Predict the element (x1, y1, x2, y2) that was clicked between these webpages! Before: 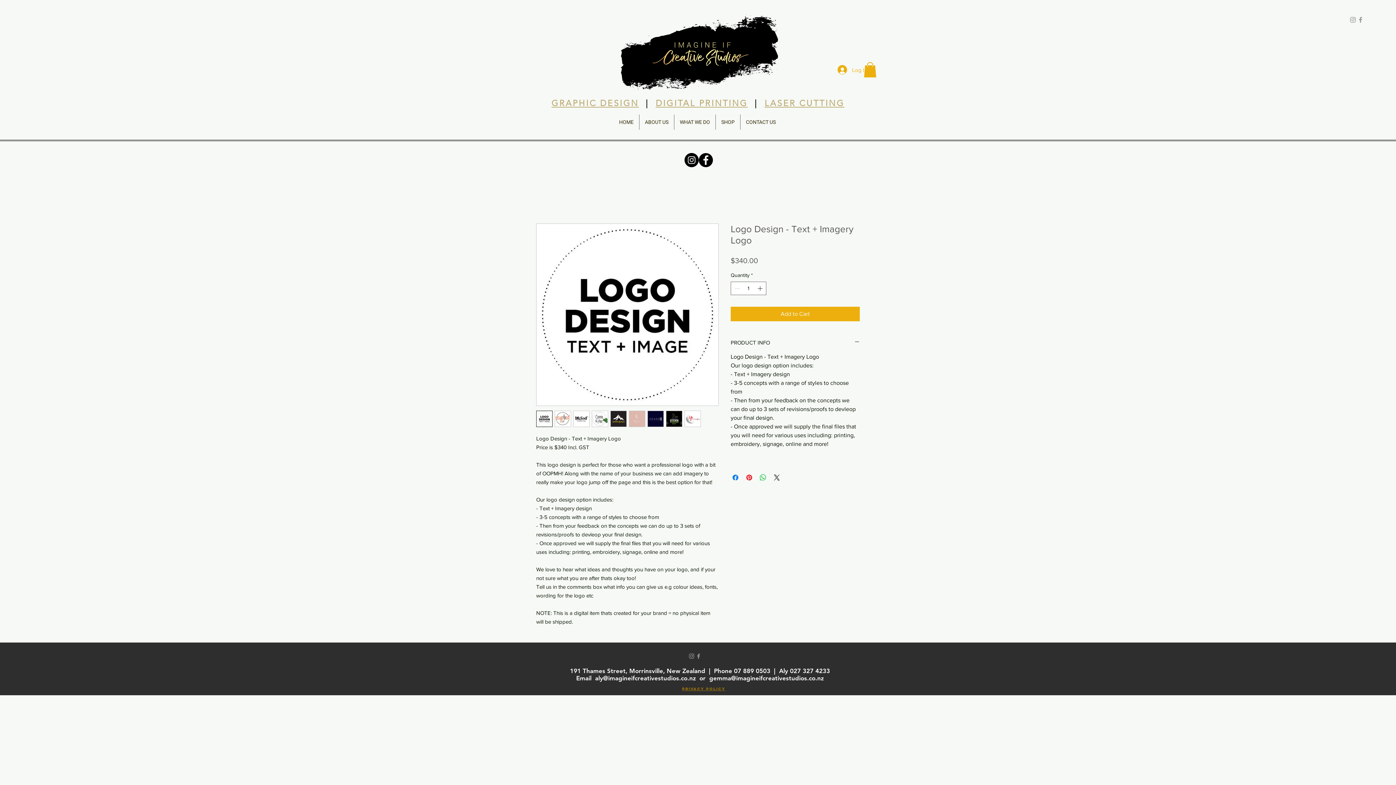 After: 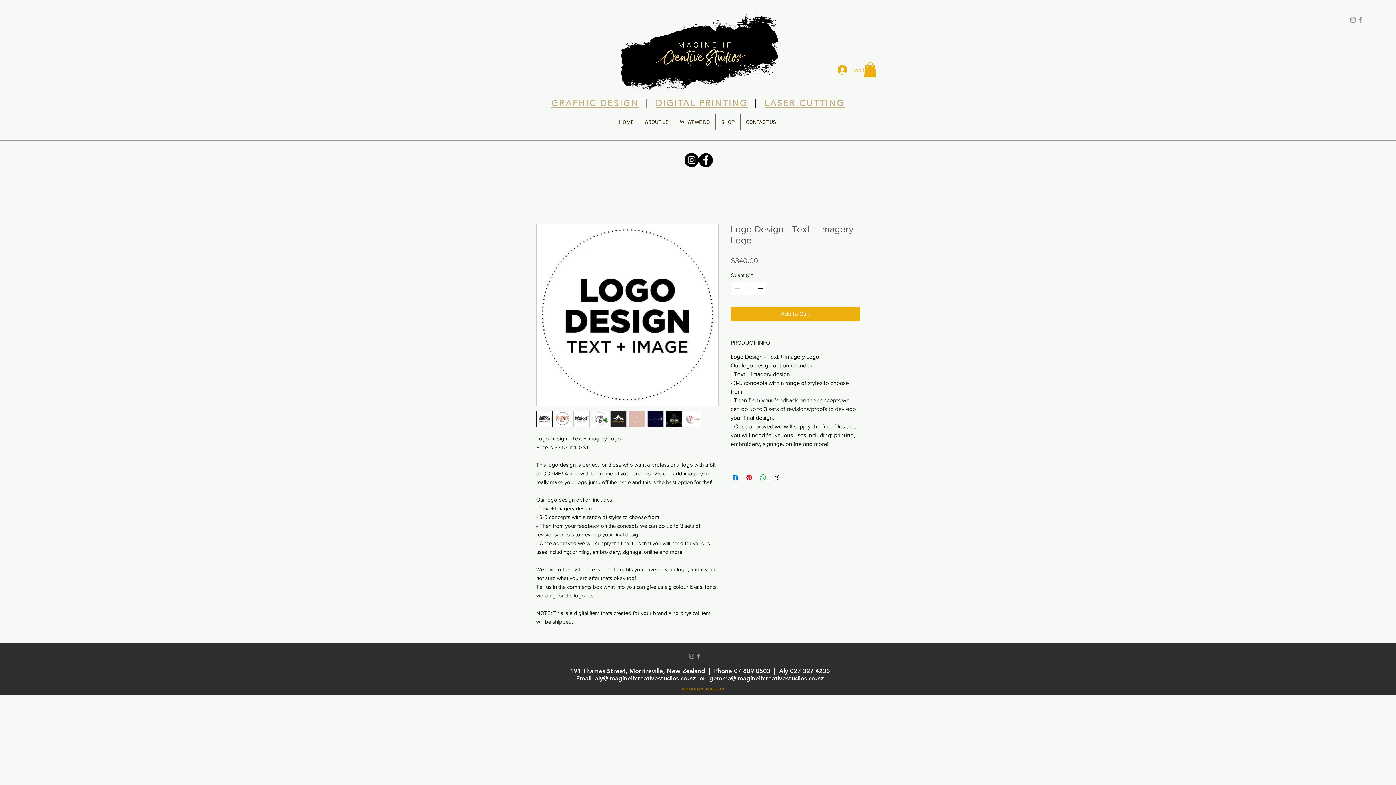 Action: label: LASER CUTTING bbox: (764, 98, 844, 108)